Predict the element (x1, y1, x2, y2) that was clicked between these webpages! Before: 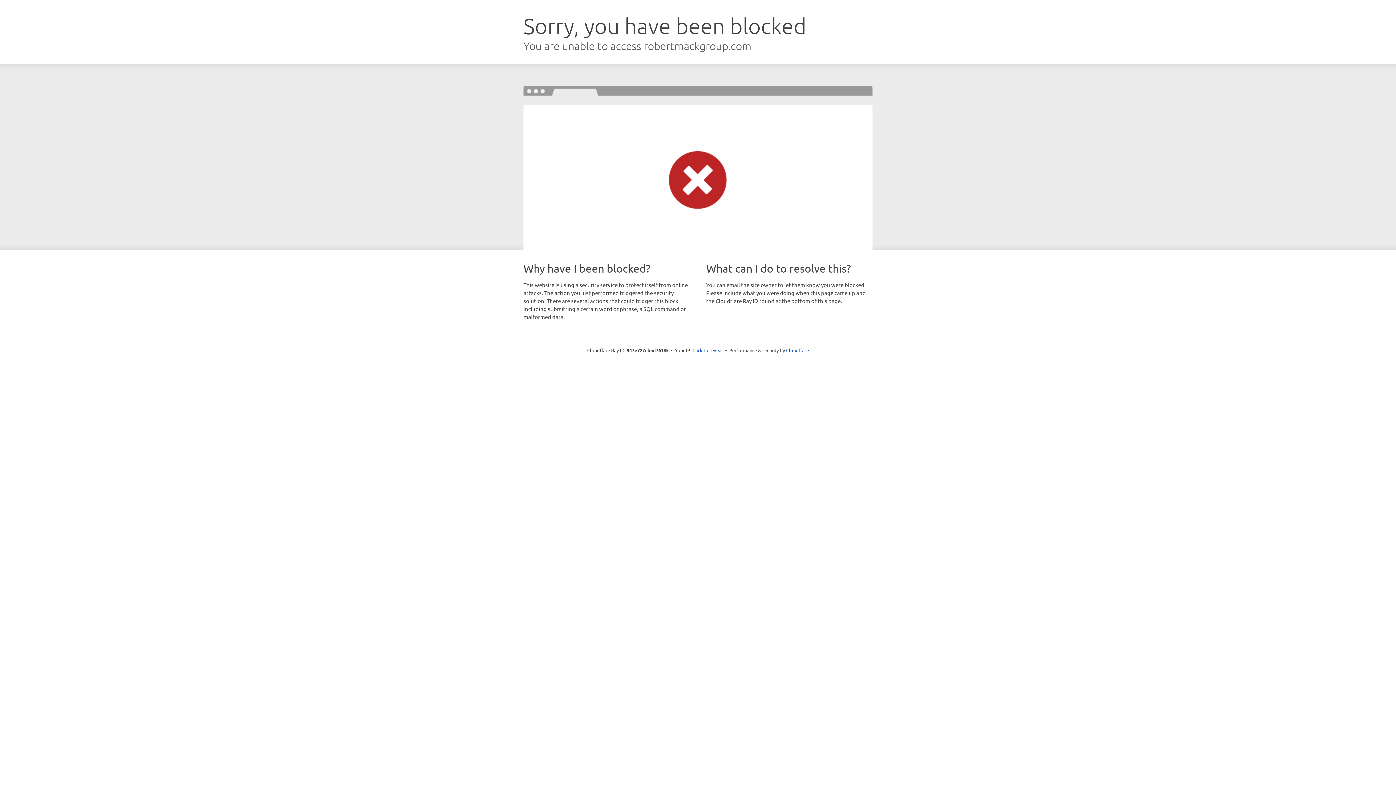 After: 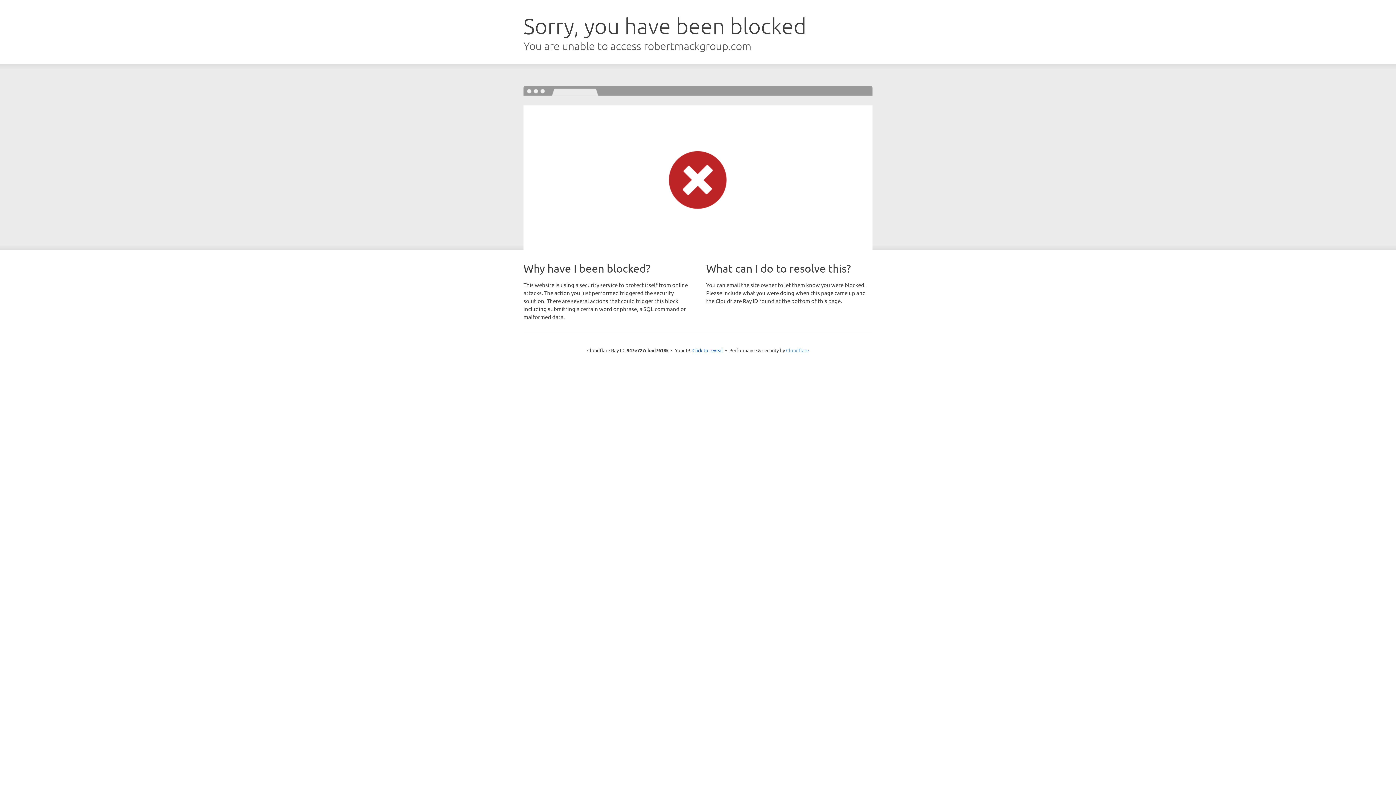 Action: label: Cloudflare bbox: (786, 347, 809, 353)